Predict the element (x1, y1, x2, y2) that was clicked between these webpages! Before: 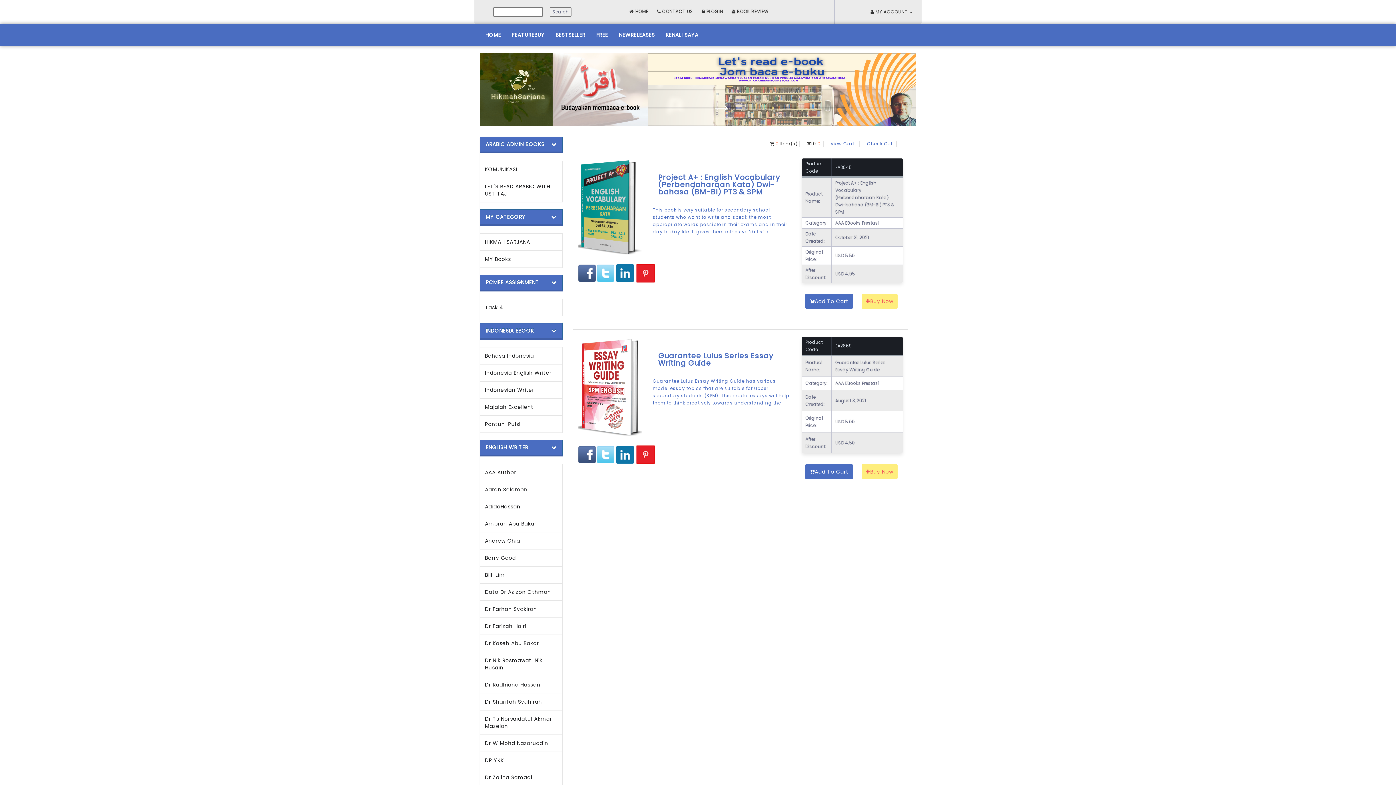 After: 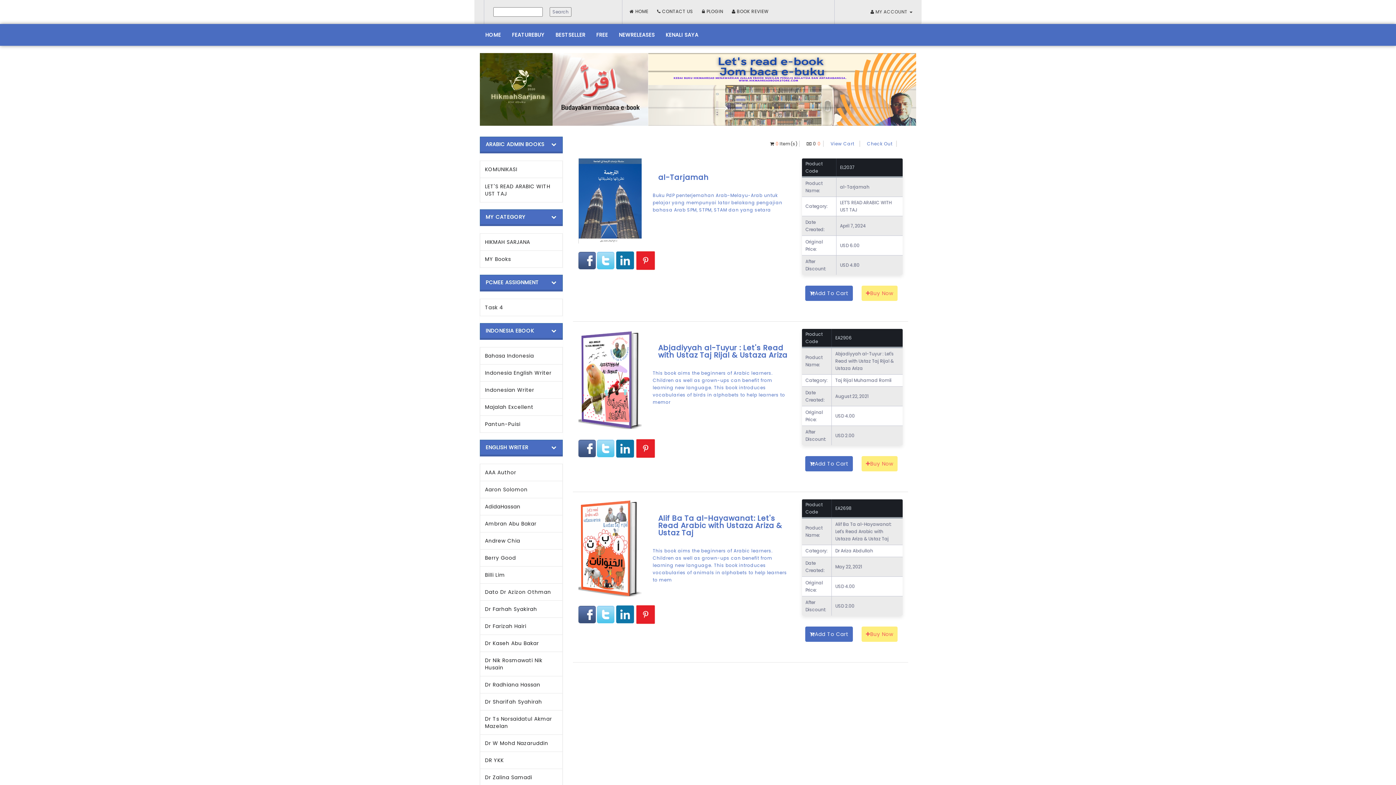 Action: bbox: (480, 177, 562, 202) label: LET'S READ ARABIC WITH UST TAJ